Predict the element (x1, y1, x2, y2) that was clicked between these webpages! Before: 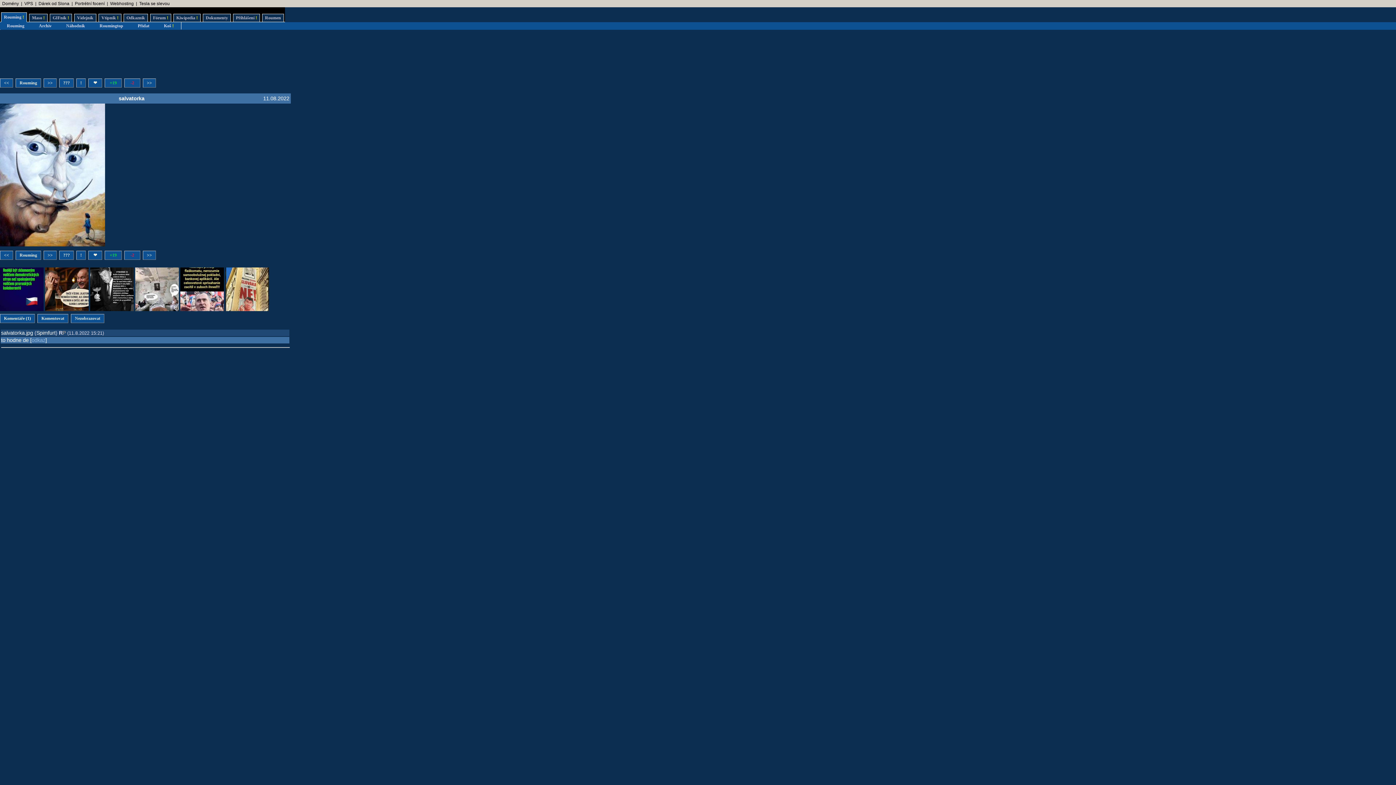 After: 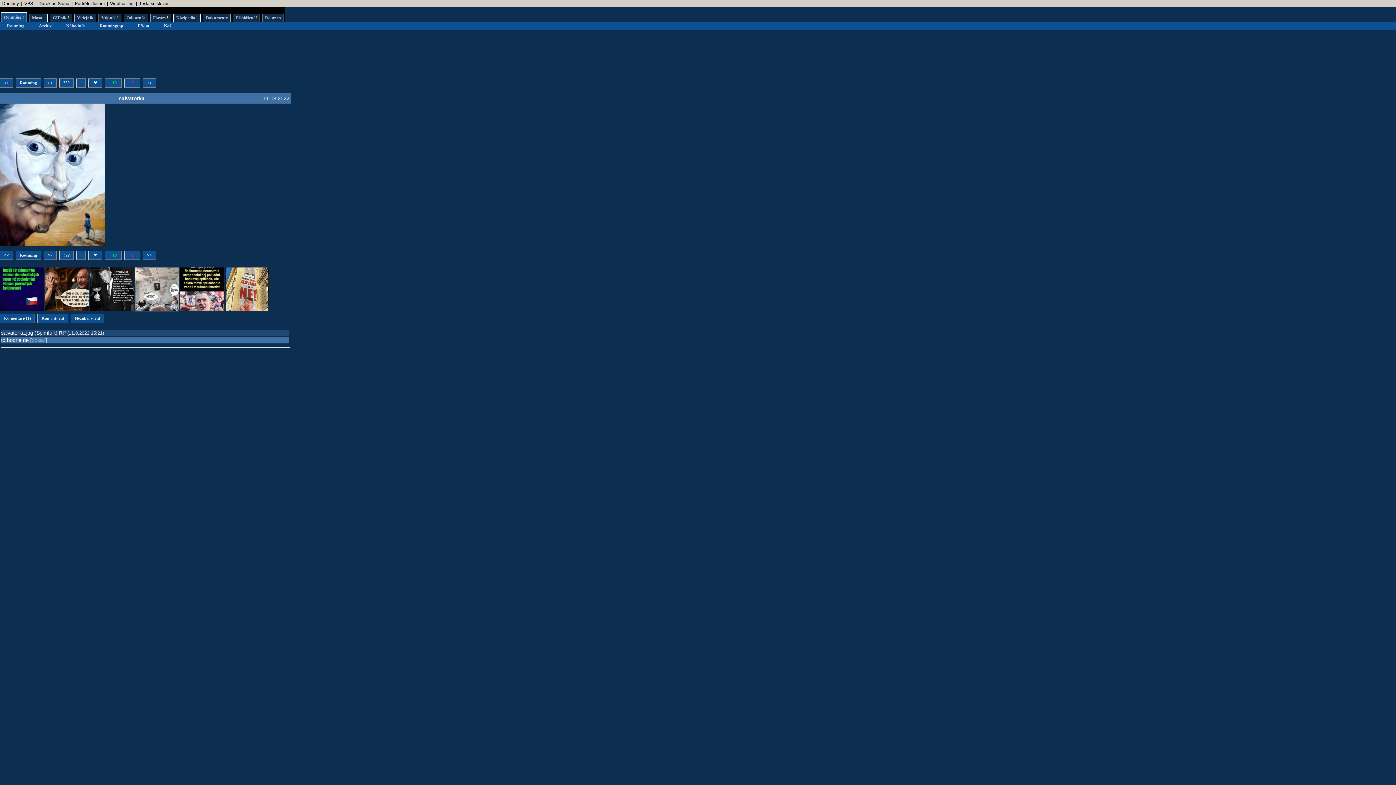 Action: bbox: (135, 306, 178, 312)